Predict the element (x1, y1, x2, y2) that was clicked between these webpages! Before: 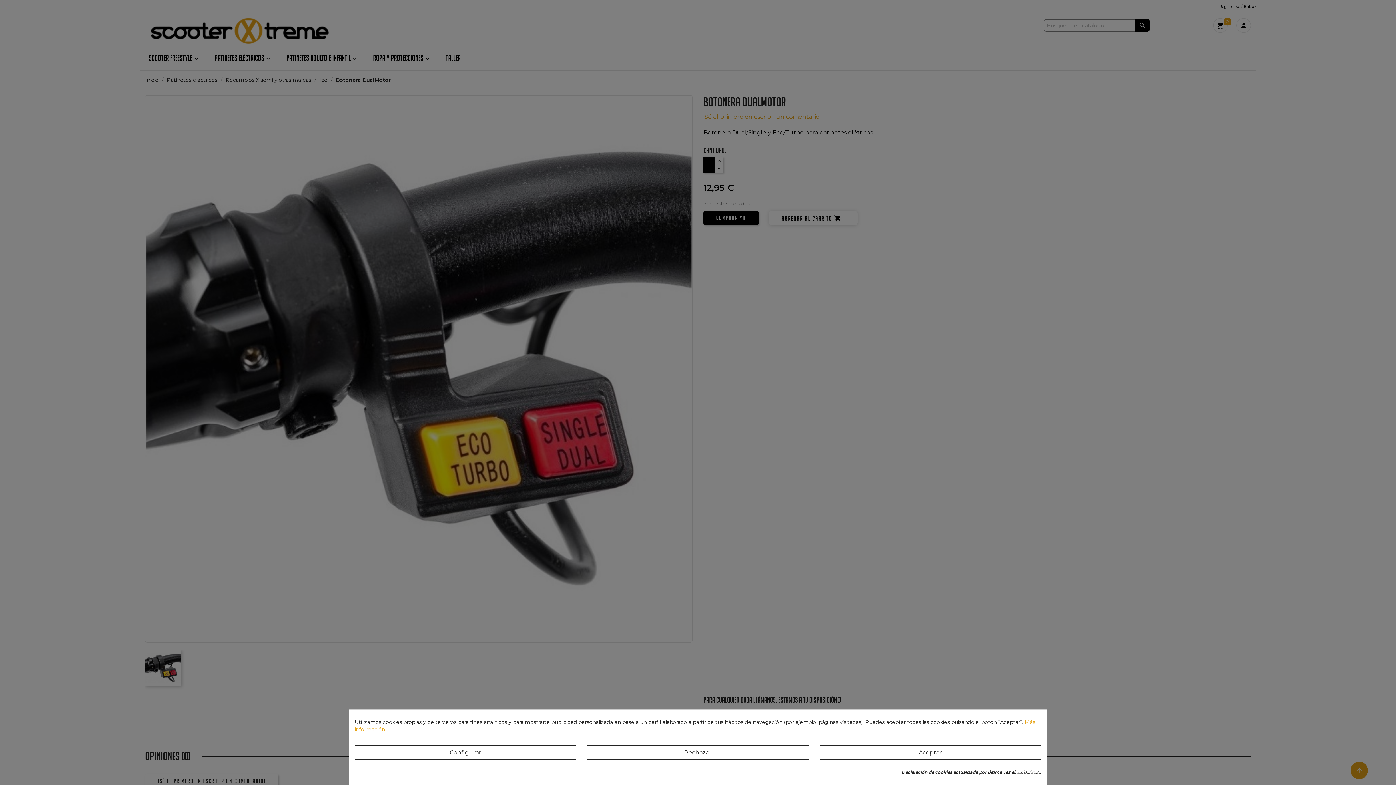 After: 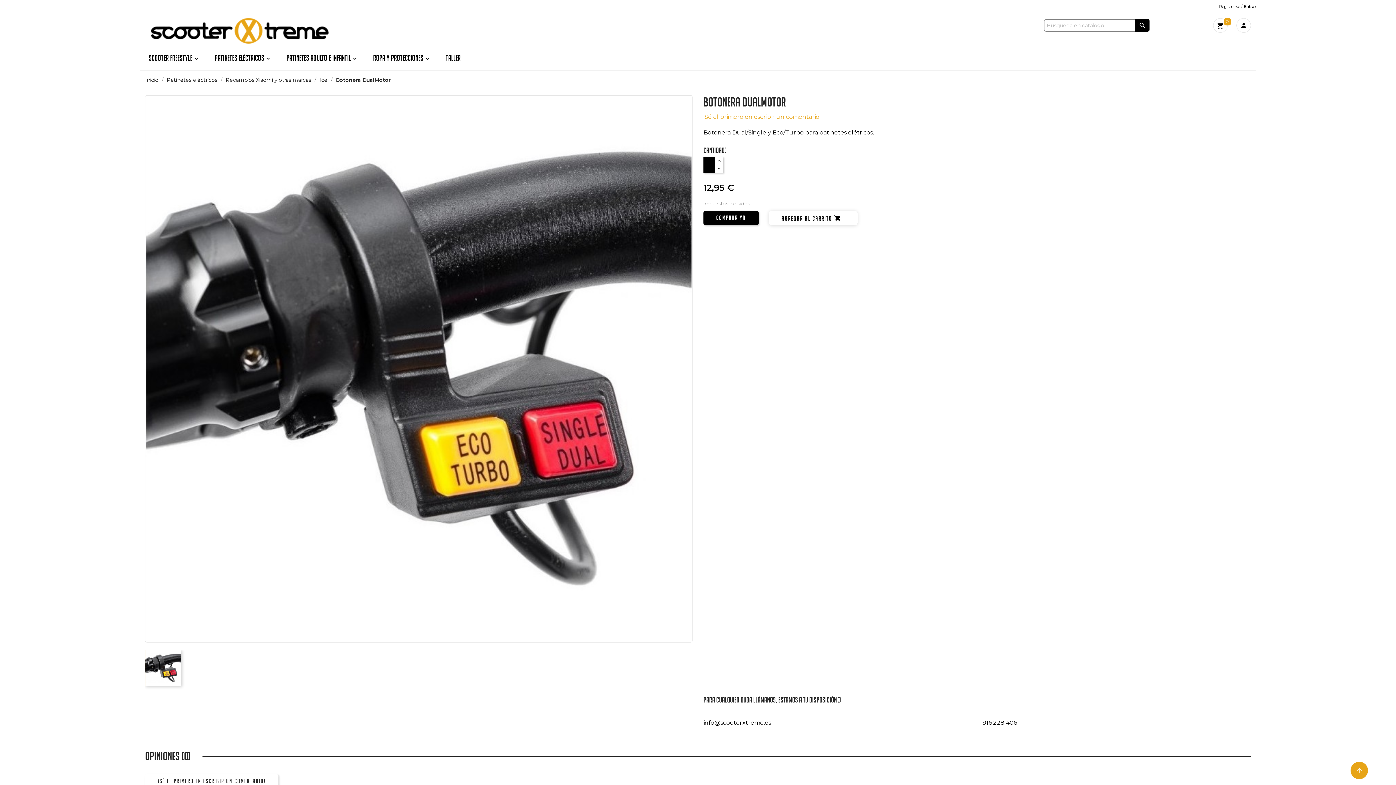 Action: label: Aceptar bbox: (819, 745, 1041, 760)